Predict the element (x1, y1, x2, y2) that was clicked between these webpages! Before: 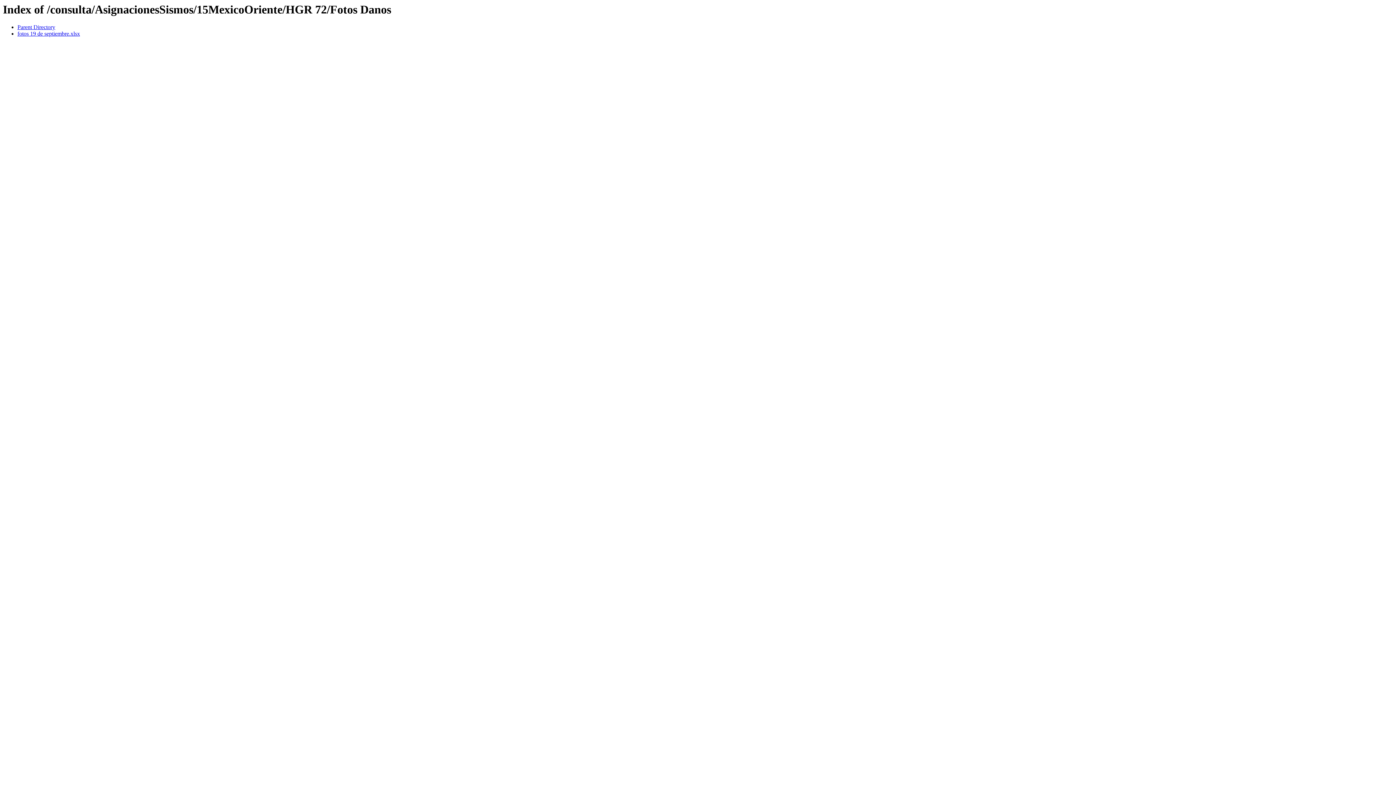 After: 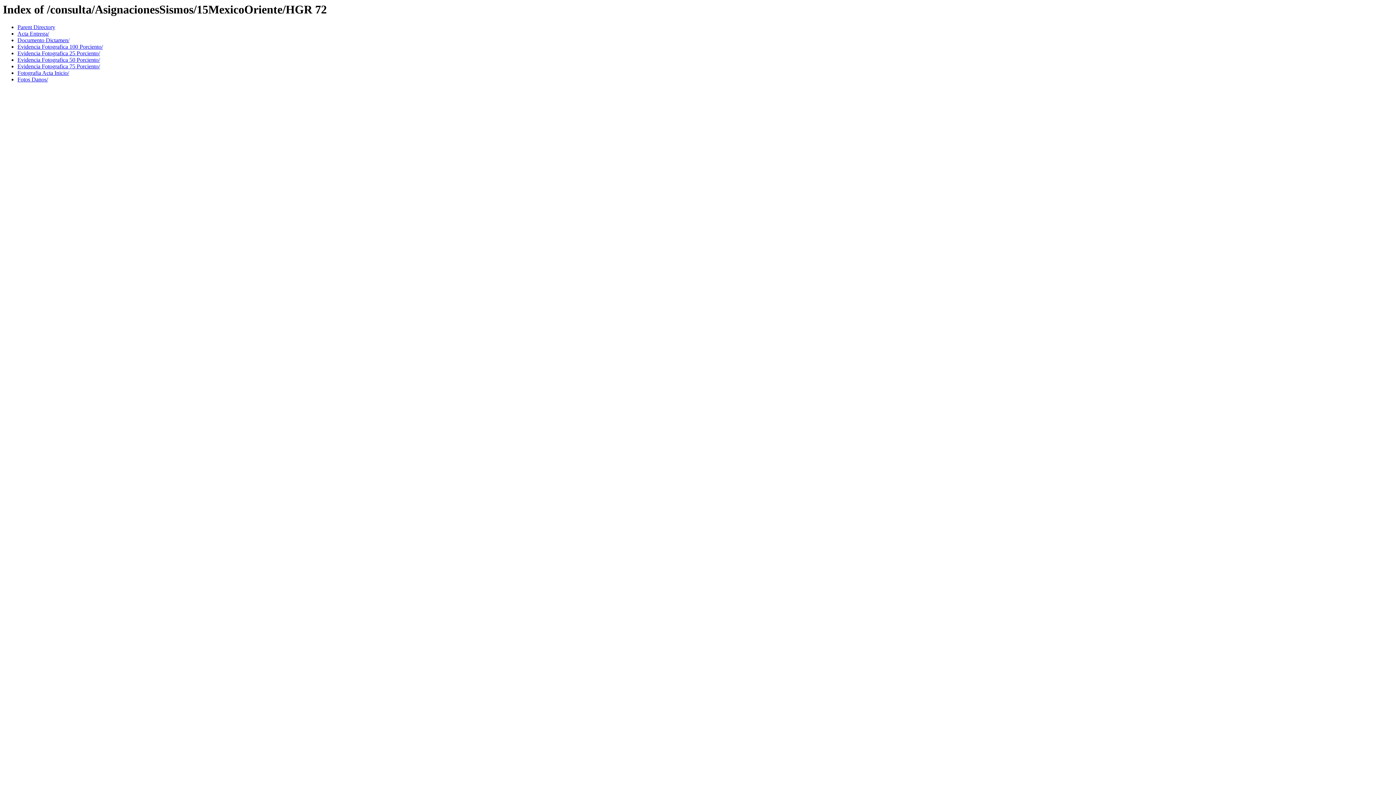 Action: bbox: (17, 24, 55, 30) label: Parent Directory